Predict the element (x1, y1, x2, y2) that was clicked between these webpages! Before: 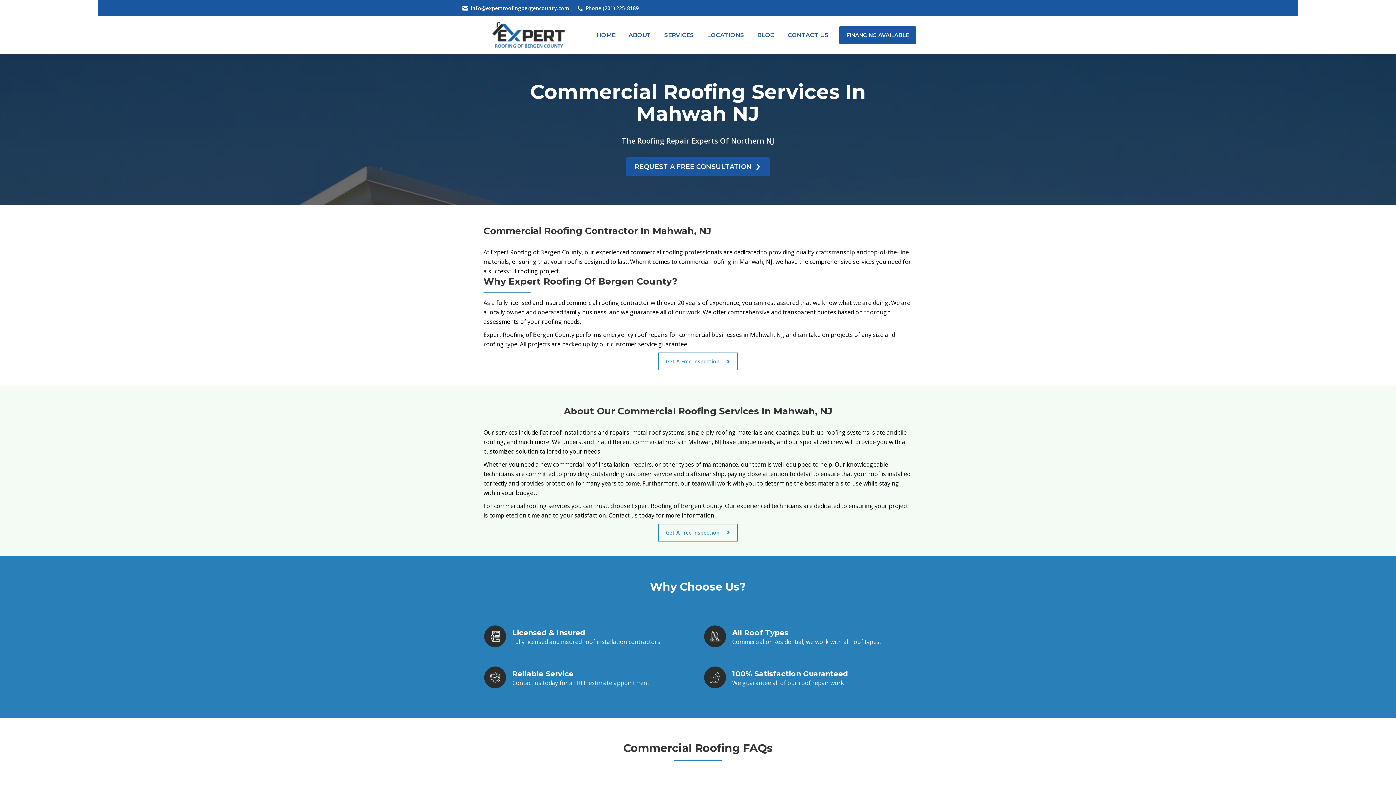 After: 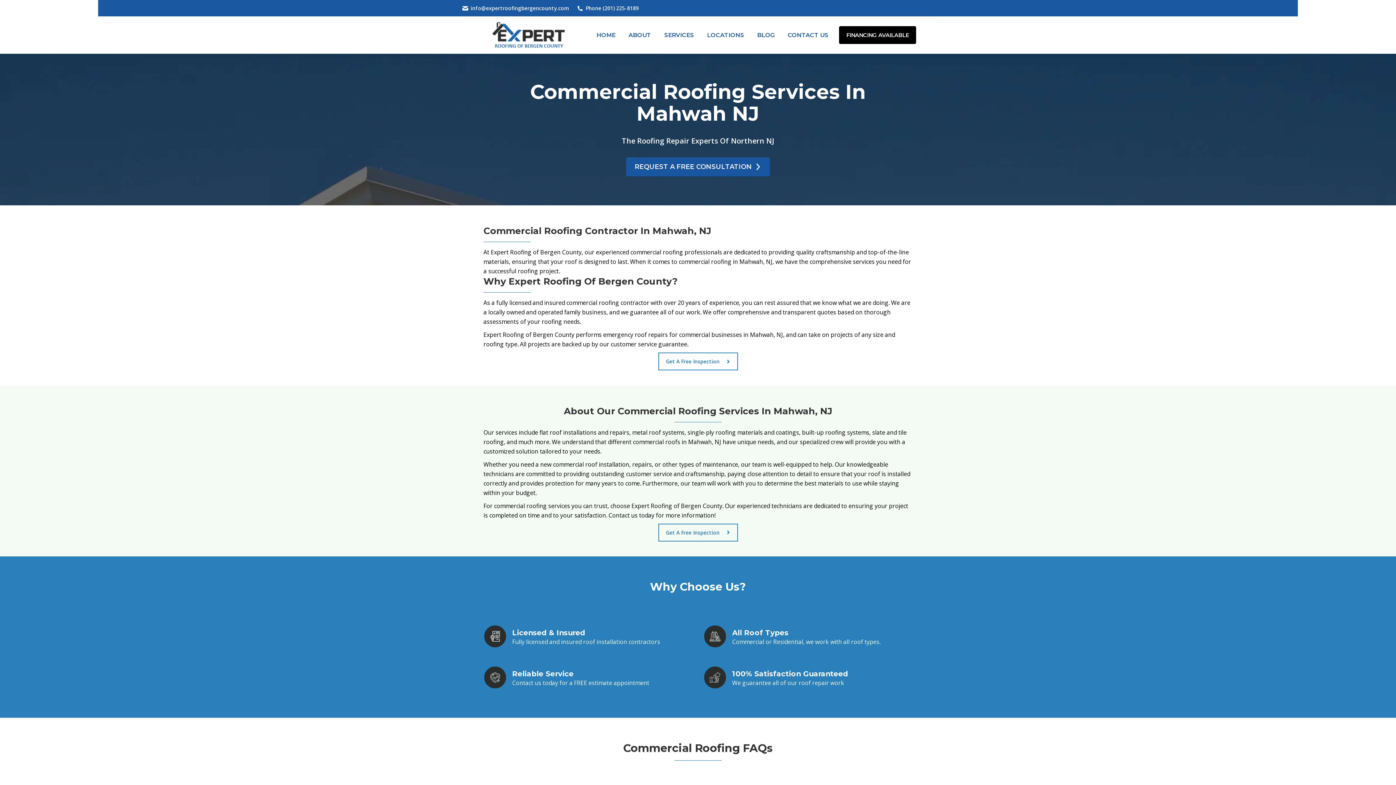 Action: bbox: (839, 26, 916, 44) label: FINANCING AVAILABLE